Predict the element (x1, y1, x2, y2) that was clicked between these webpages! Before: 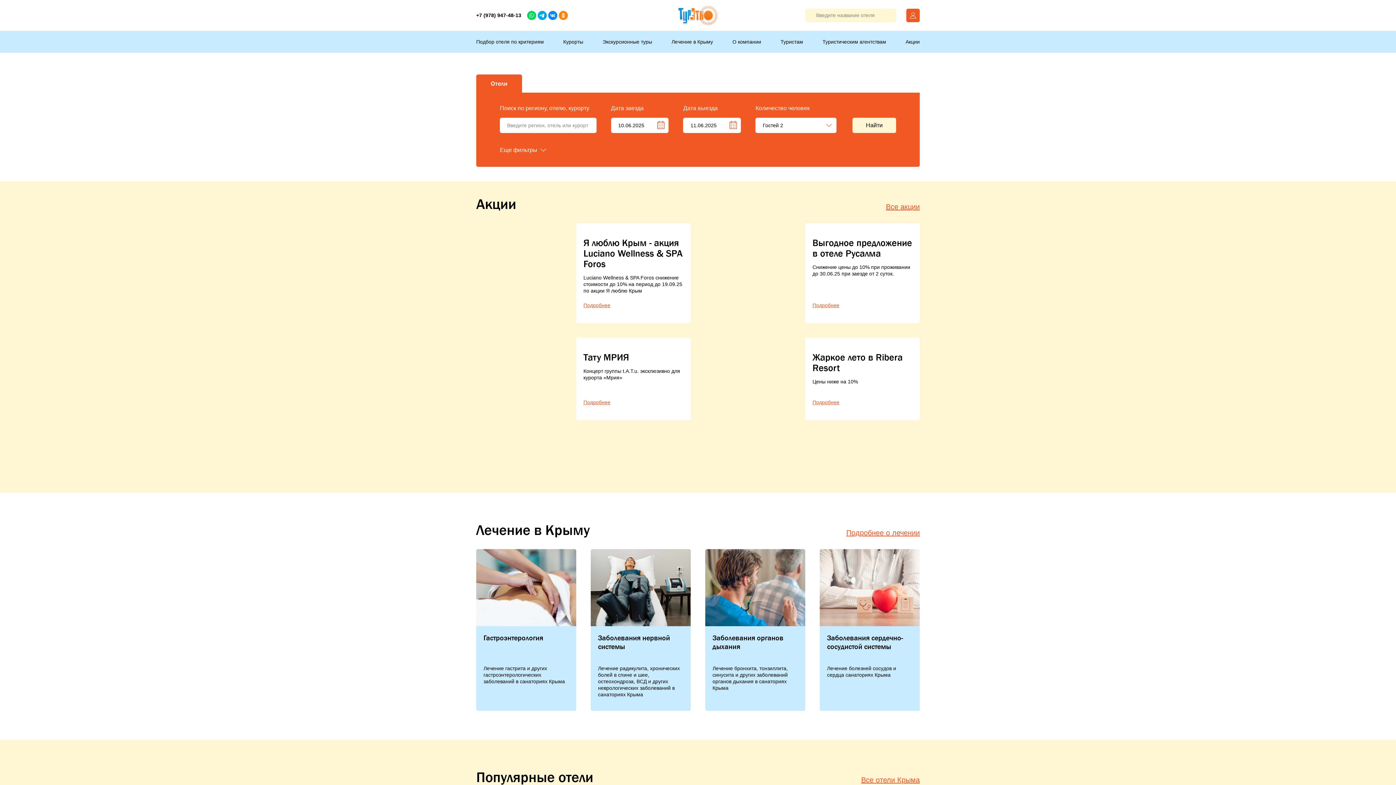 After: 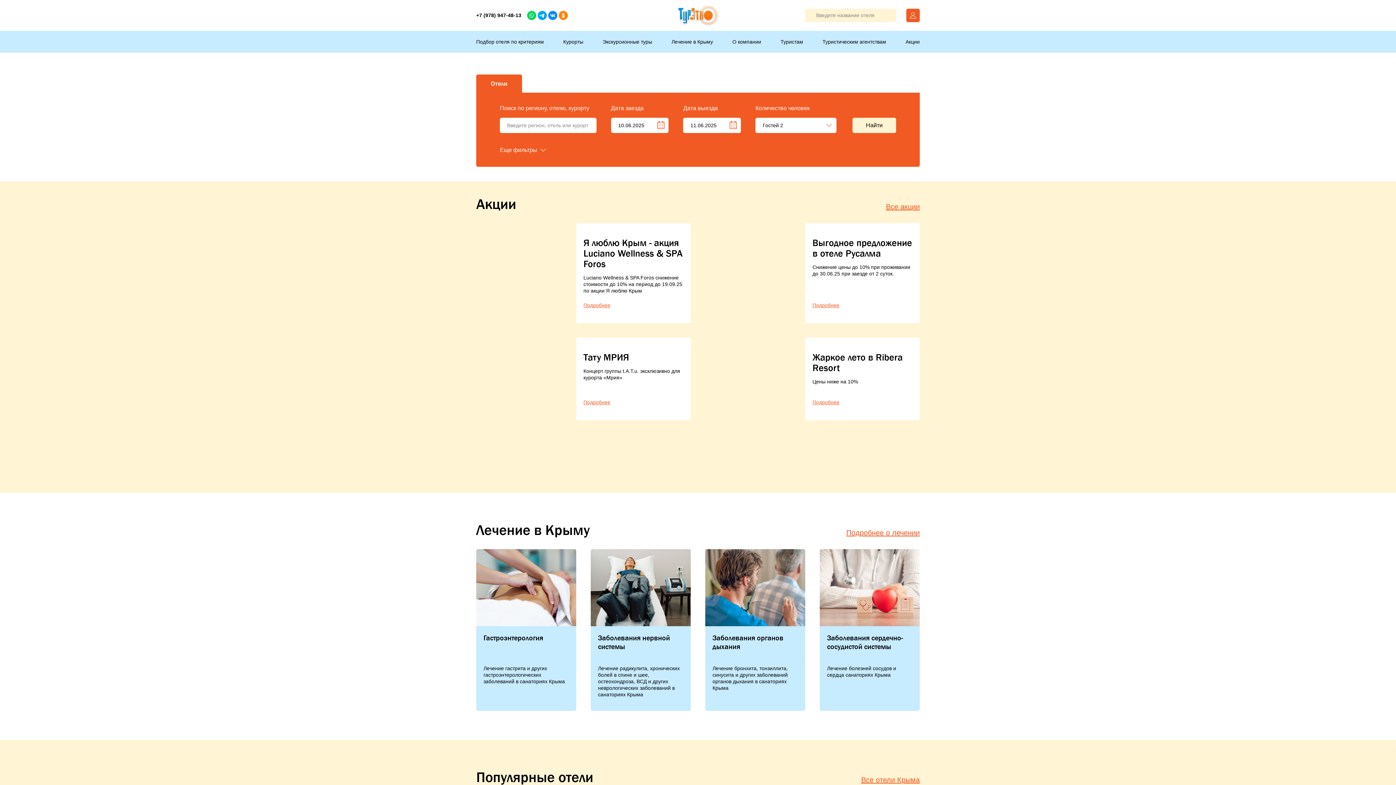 Action: label: +7 (978) 947-48-13 bbox: (476, 11, 521, 19)